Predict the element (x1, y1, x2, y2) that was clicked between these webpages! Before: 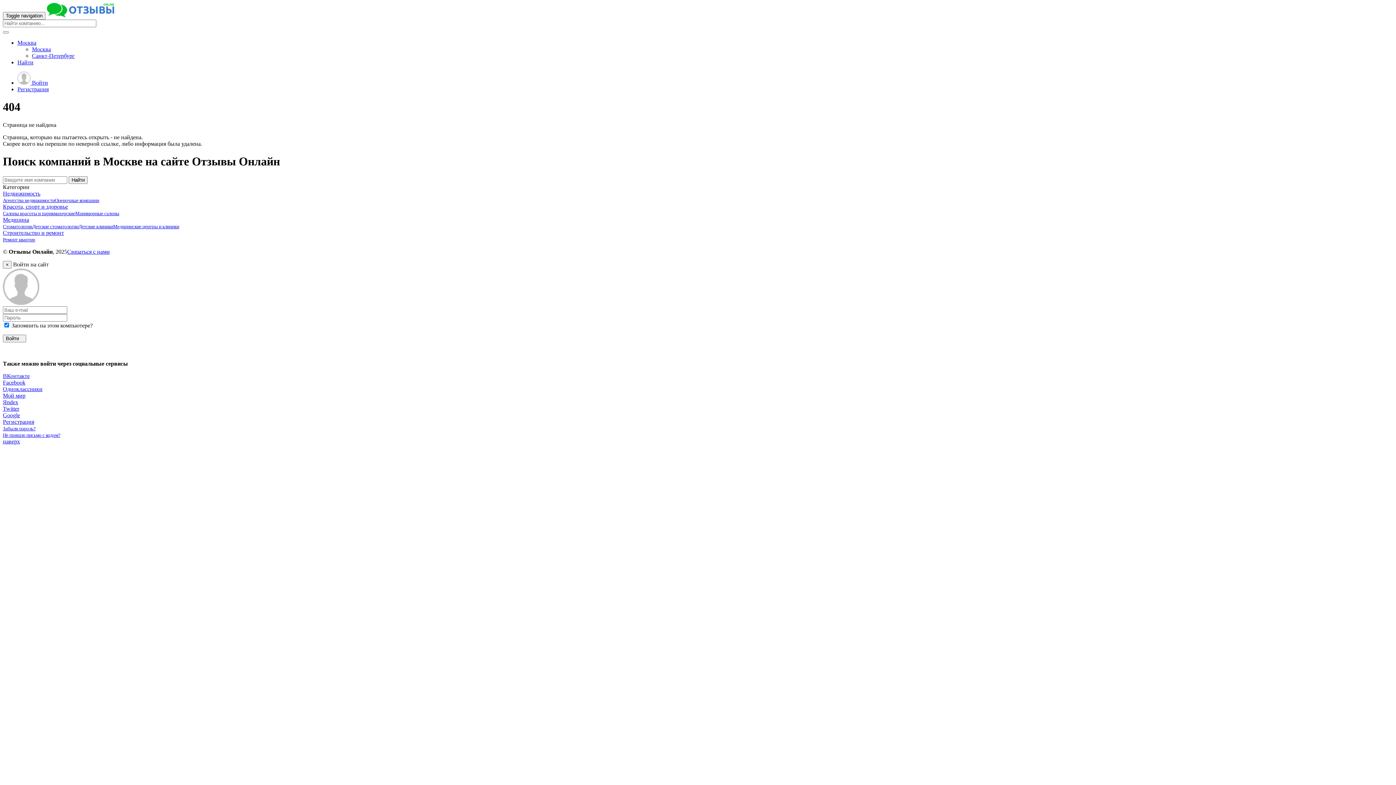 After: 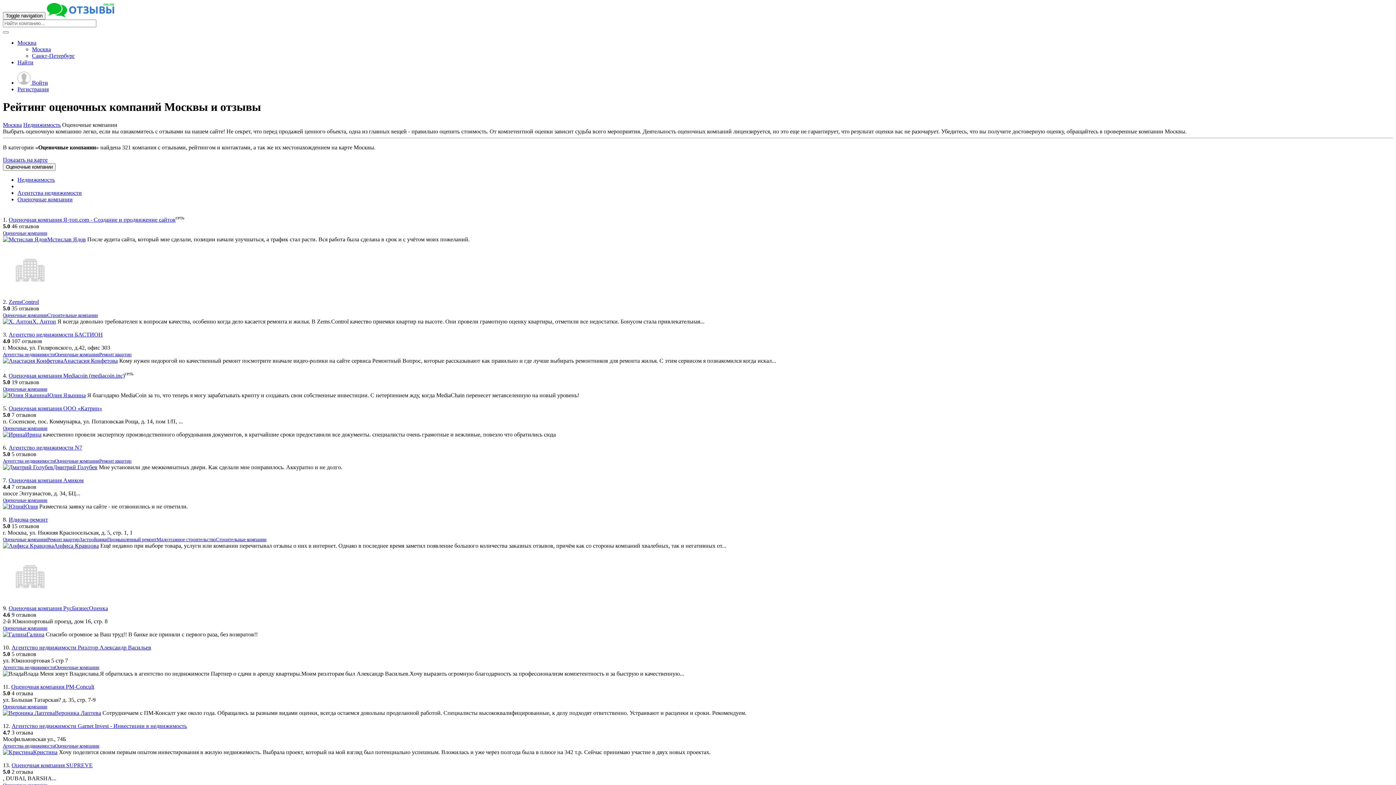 Action: label: Оценочные компании bbox: (54, 197, 99, 203)